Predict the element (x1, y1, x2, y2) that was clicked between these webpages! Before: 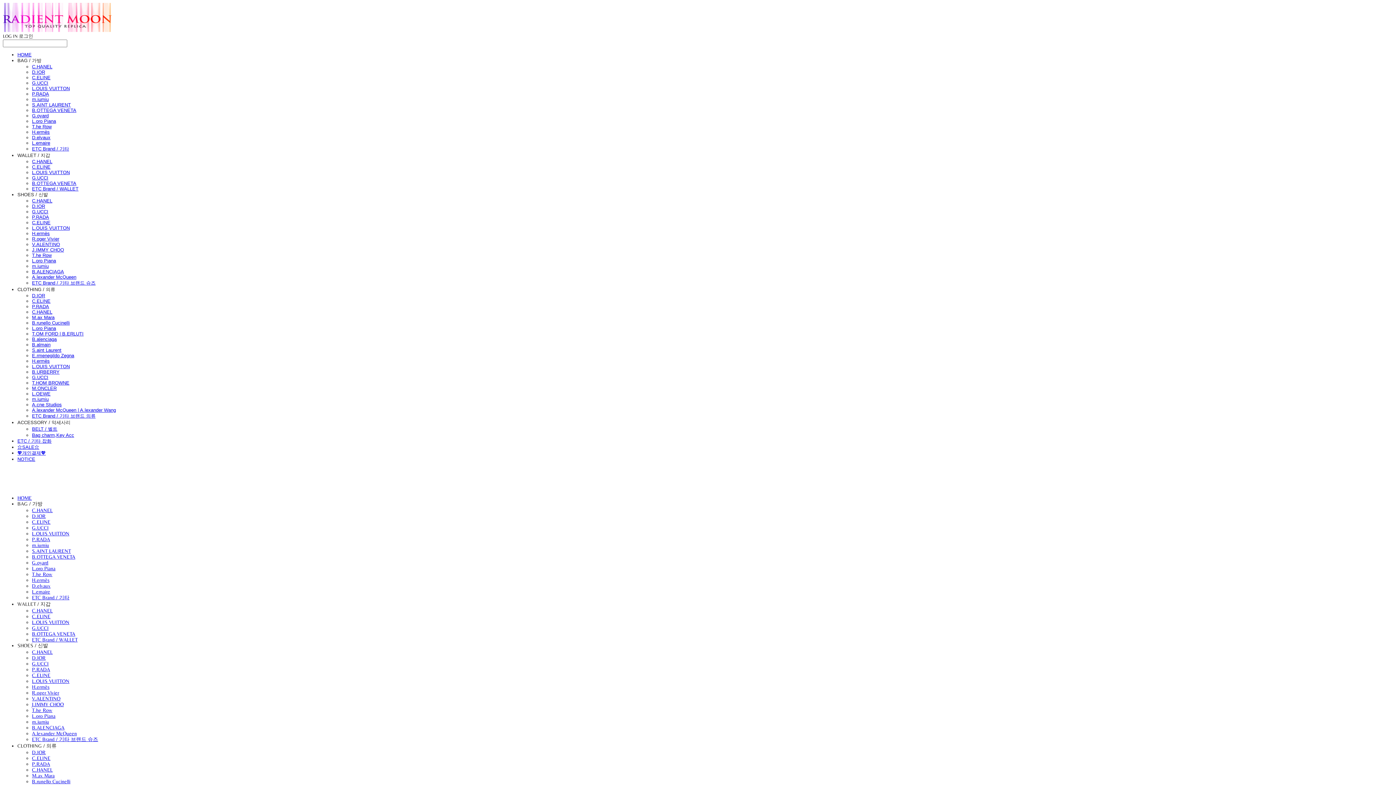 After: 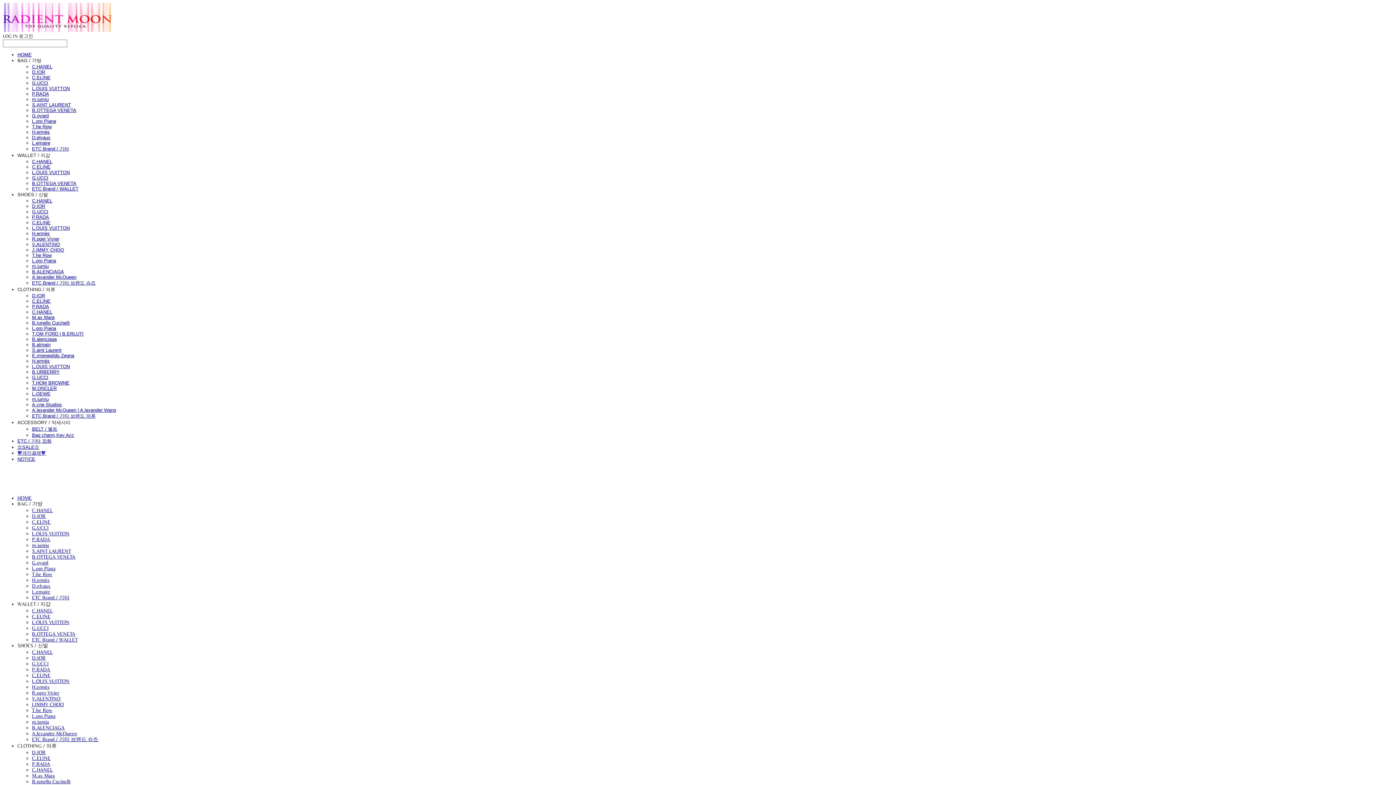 Action: label: LOG IN 로그인 bbox: (2, 33, 33, 39)